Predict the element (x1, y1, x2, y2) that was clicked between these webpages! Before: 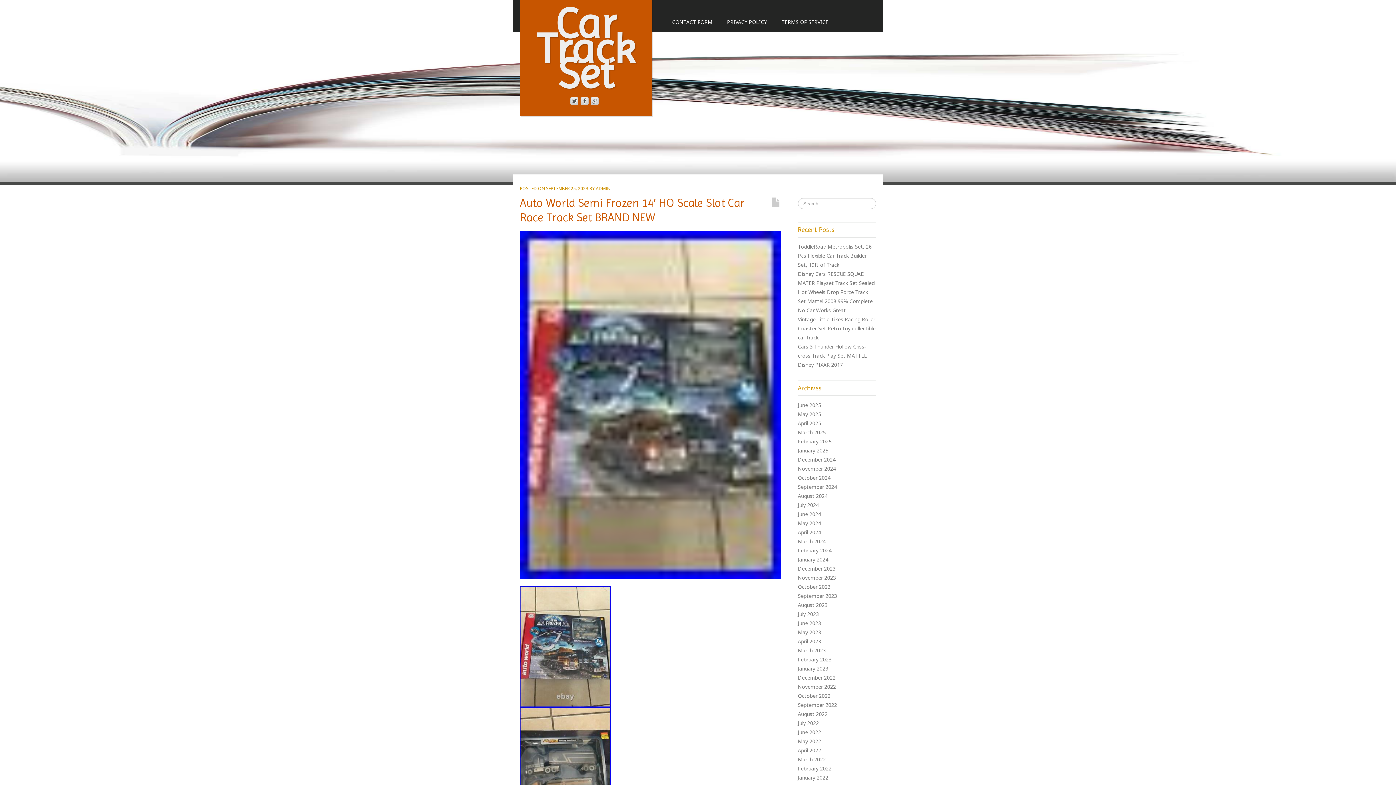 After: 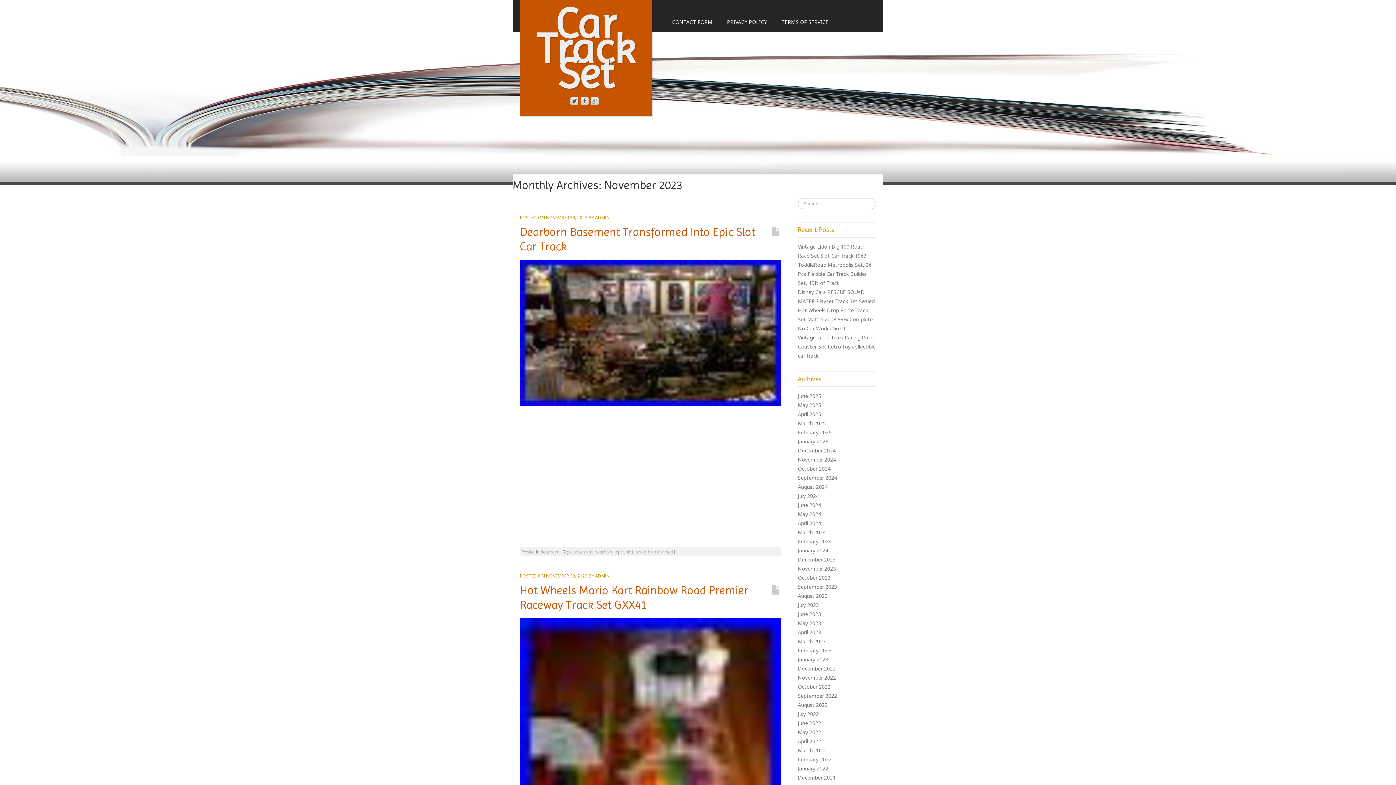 Action: label: November 2023 bbox: (798, 574, 836, 581)